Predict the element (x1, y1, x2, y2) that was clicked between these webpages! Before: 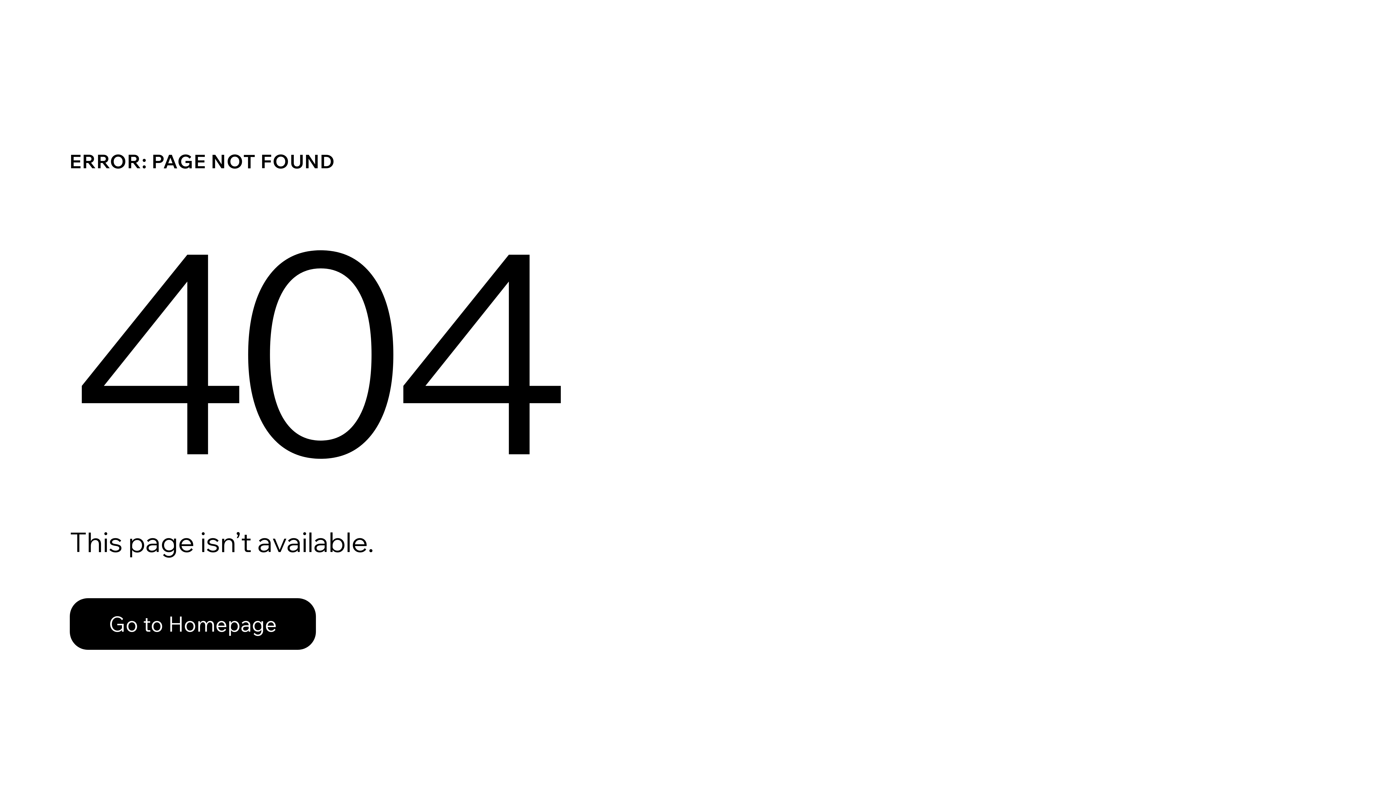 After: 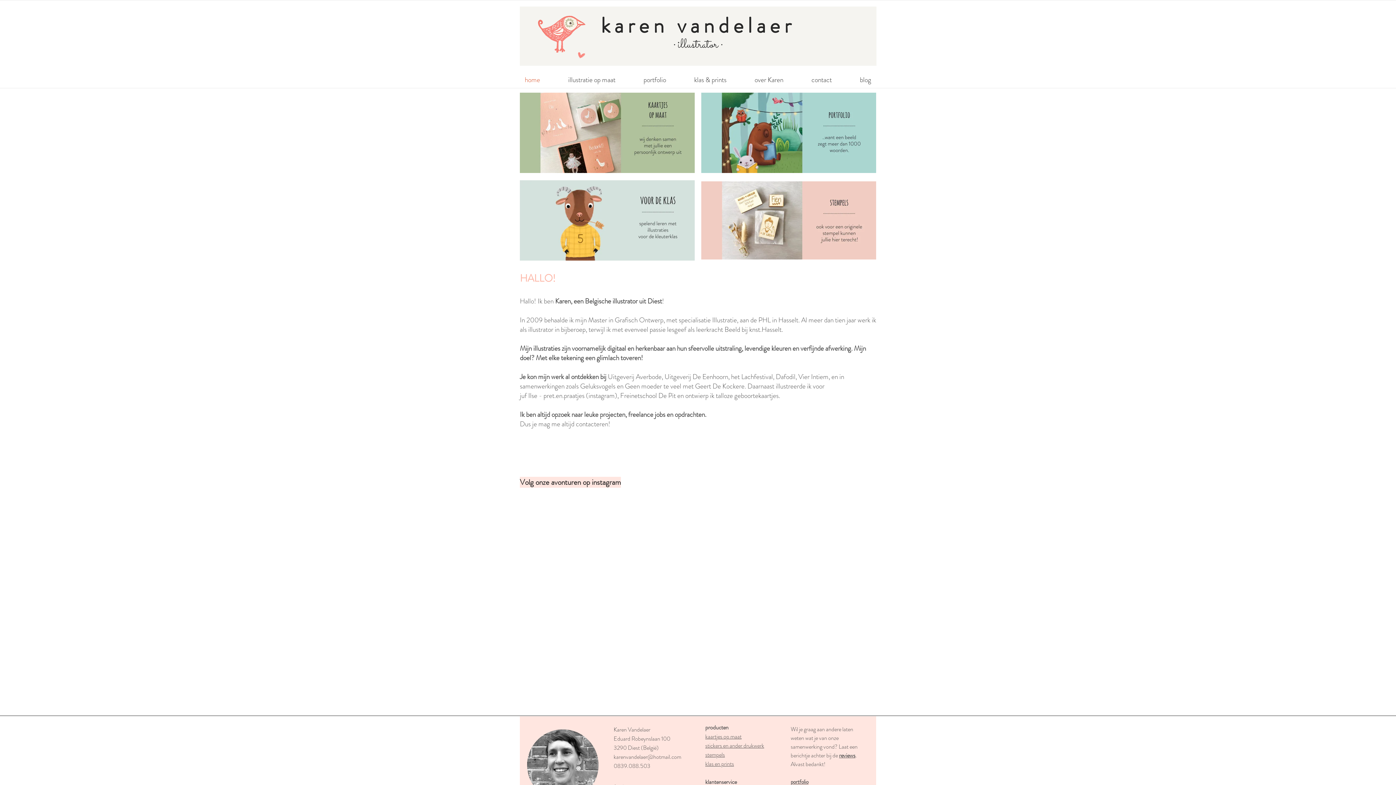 Action: bbox: (69, 598, 316, 650) label: Go to Homepage